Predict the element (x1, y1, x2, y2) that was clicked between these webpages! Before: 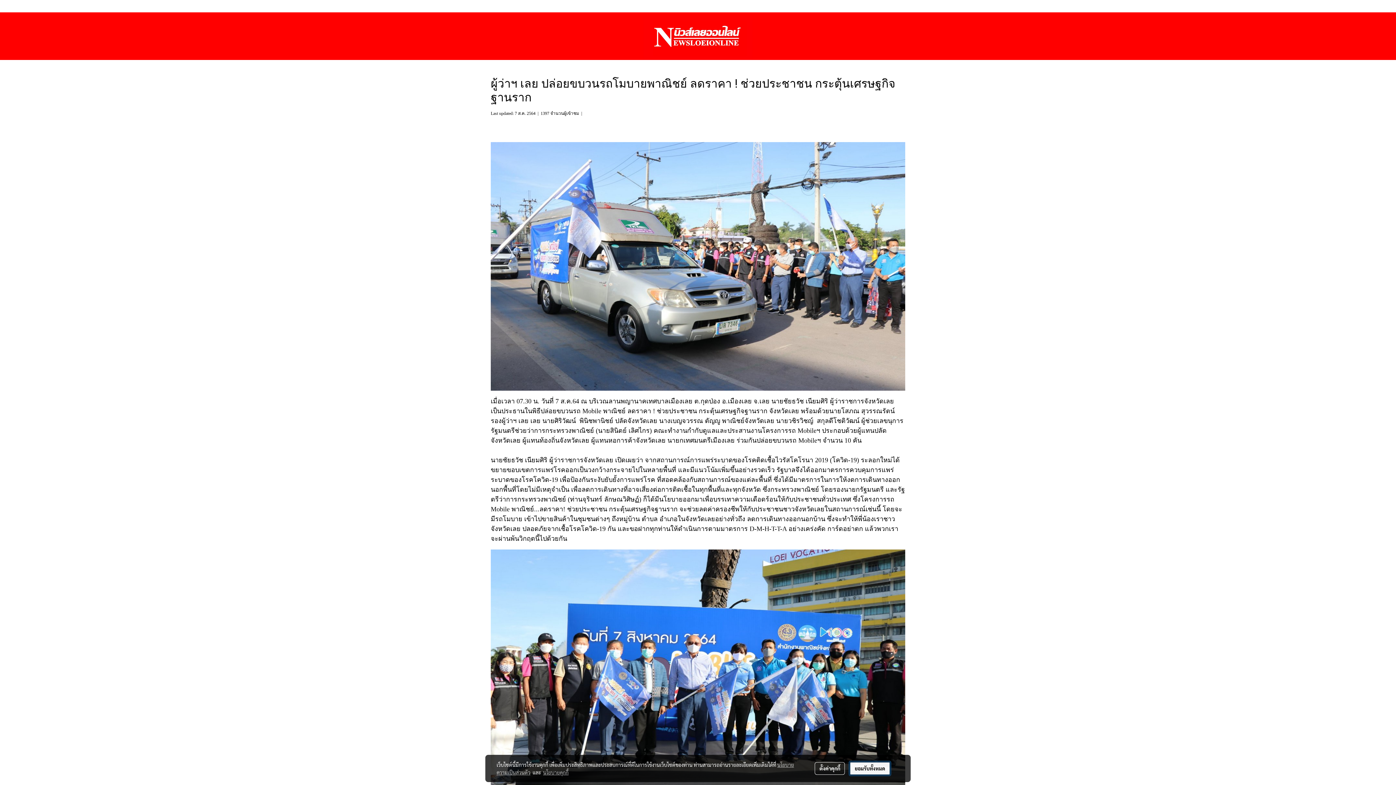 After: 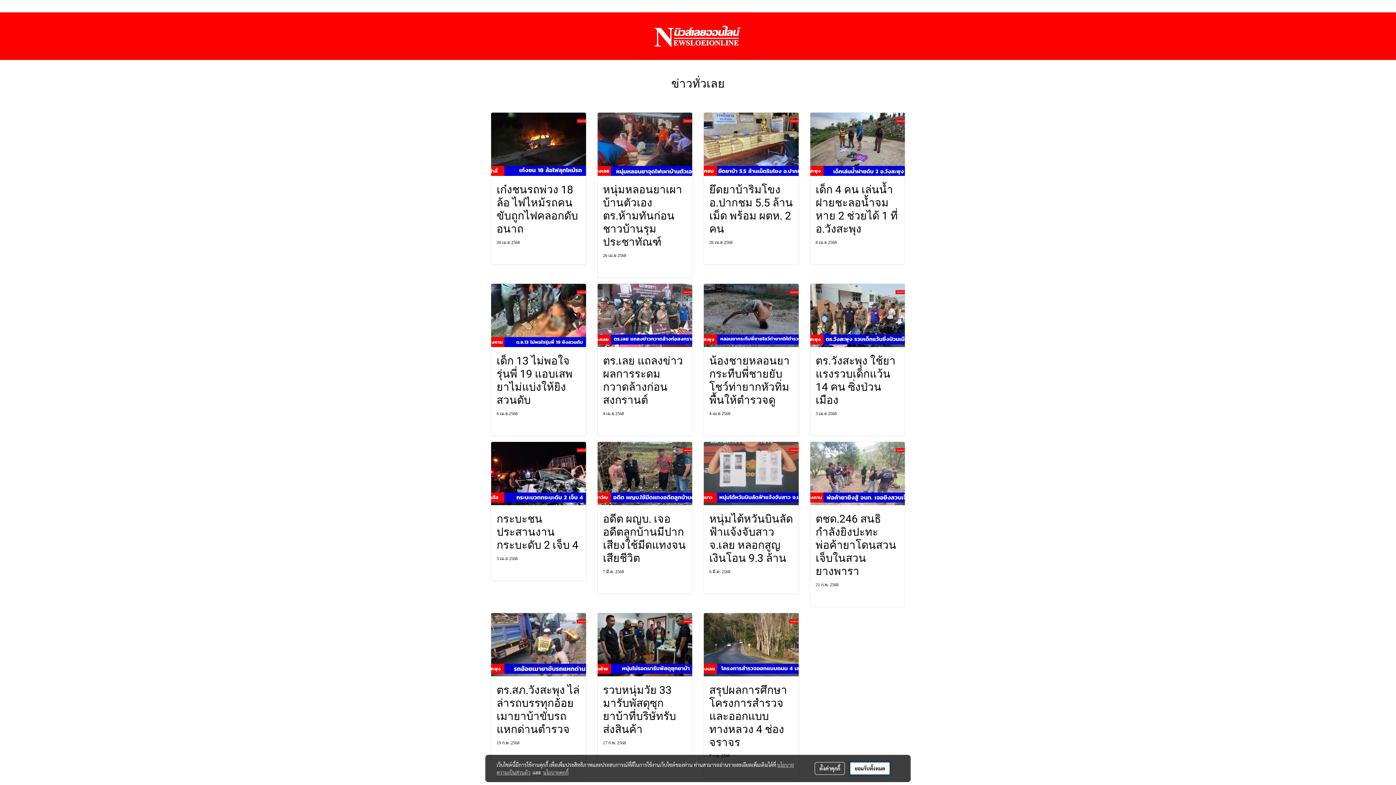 Action: label: ข่าวทั่วเลย bbox: (561, 62, 584, 68)